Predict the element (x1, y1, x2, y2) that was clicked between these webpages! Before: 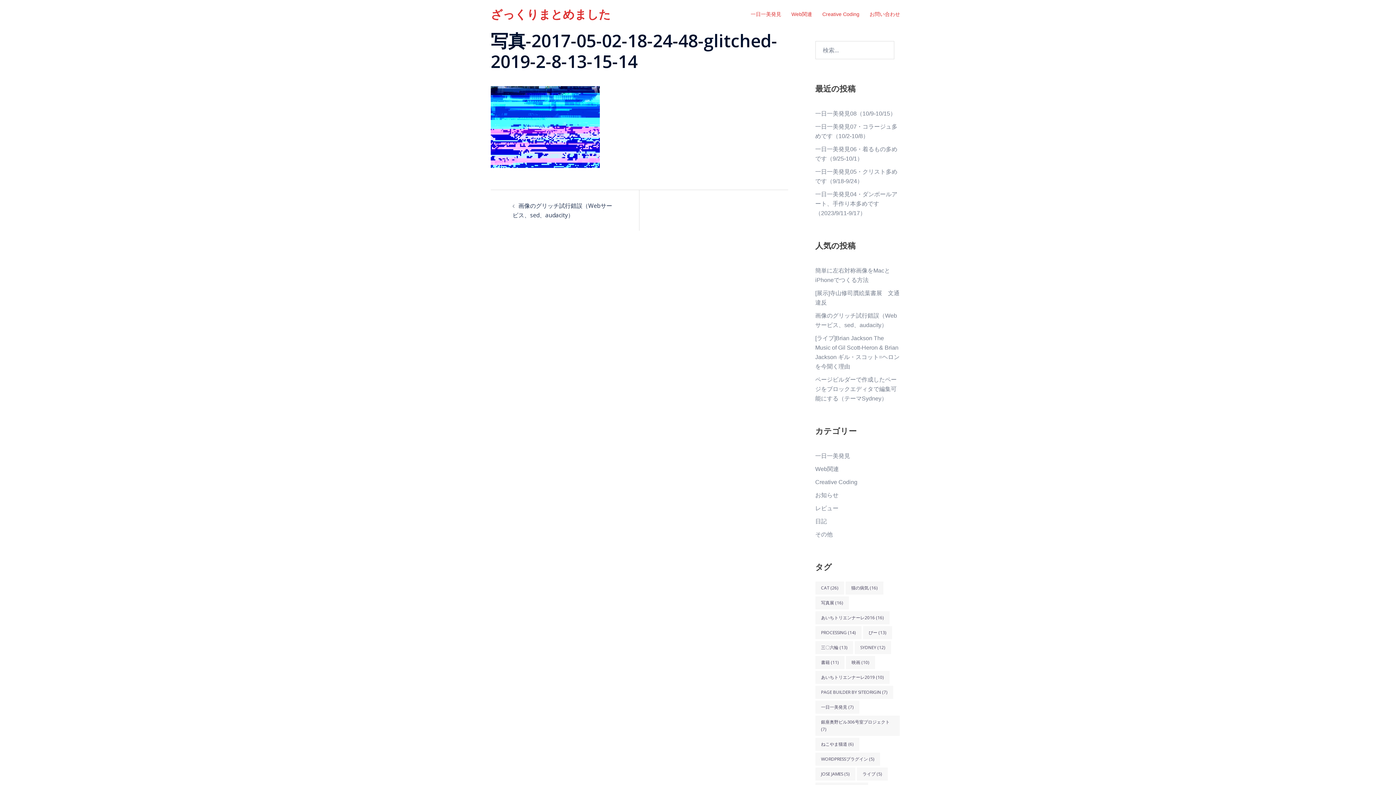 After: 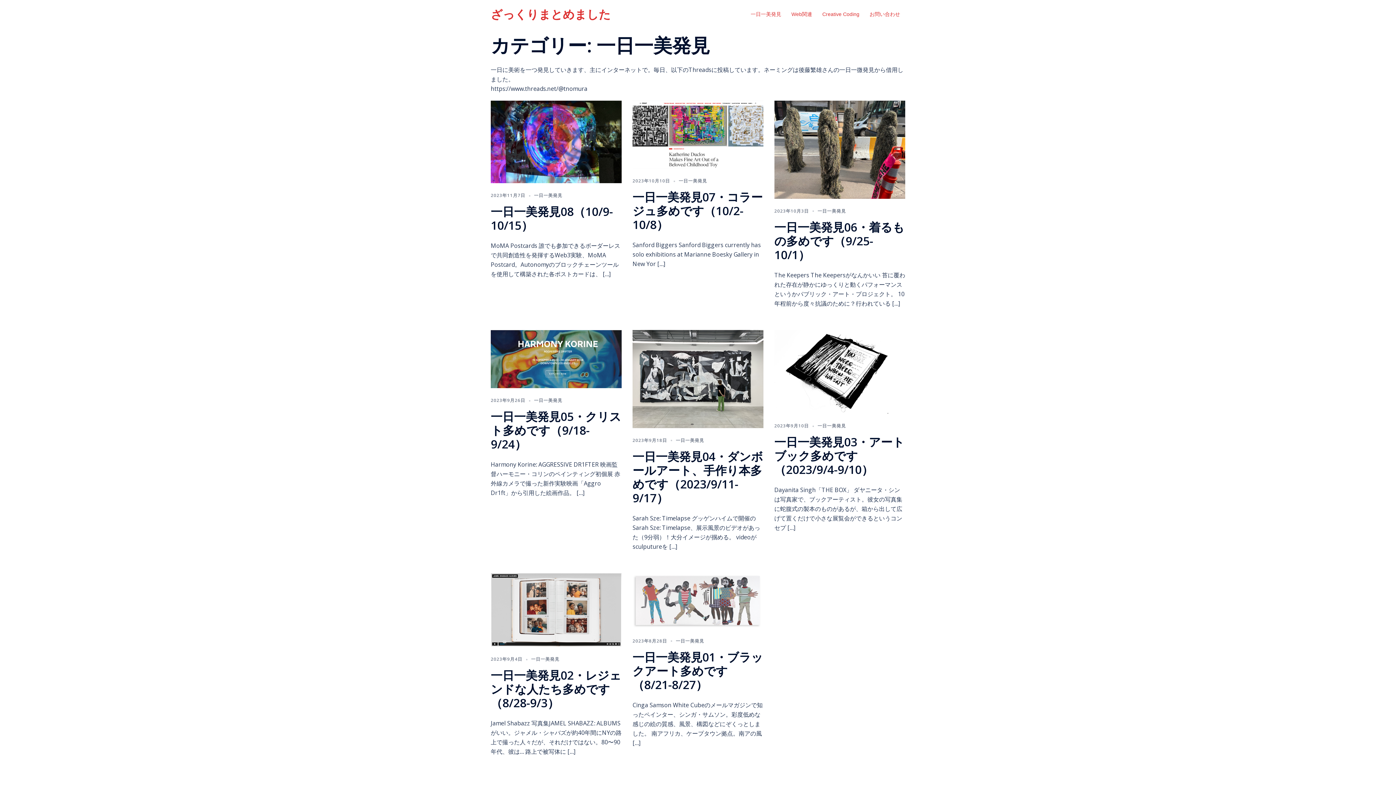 Action: bbox: (815, 453, 850, 459) label: 一日一美発見